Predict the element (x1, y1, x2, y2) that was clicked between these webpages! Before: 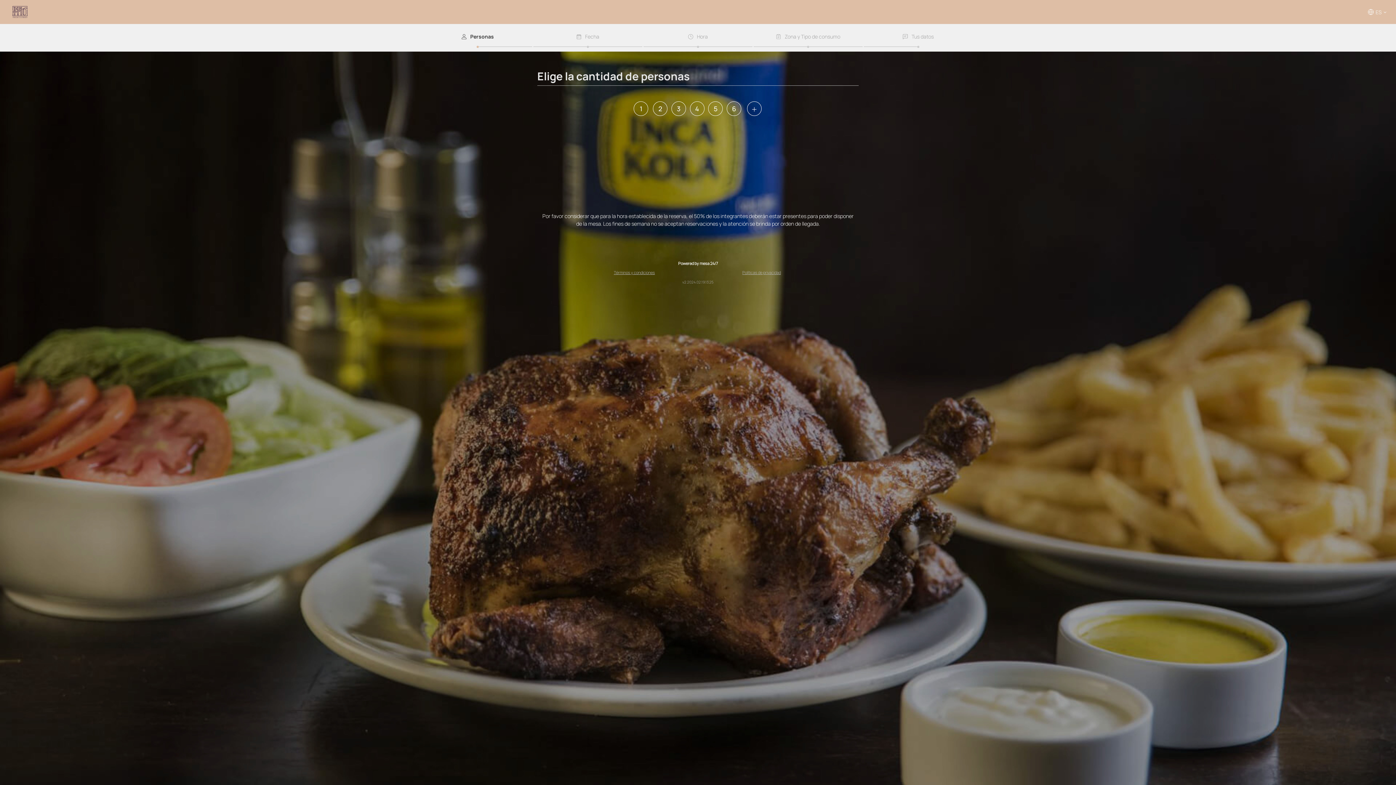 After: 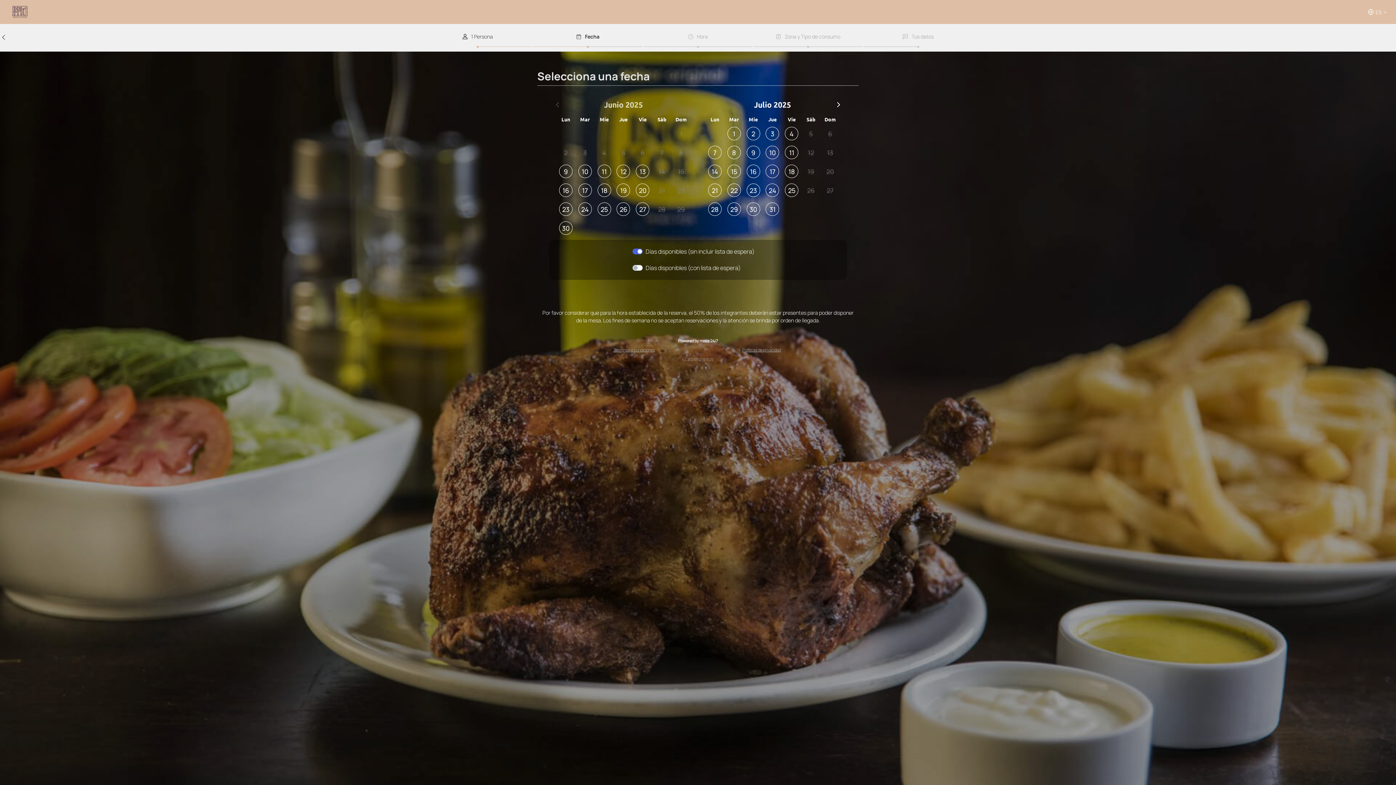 Action: bbox: (633, 101, 648, 116) label: 1